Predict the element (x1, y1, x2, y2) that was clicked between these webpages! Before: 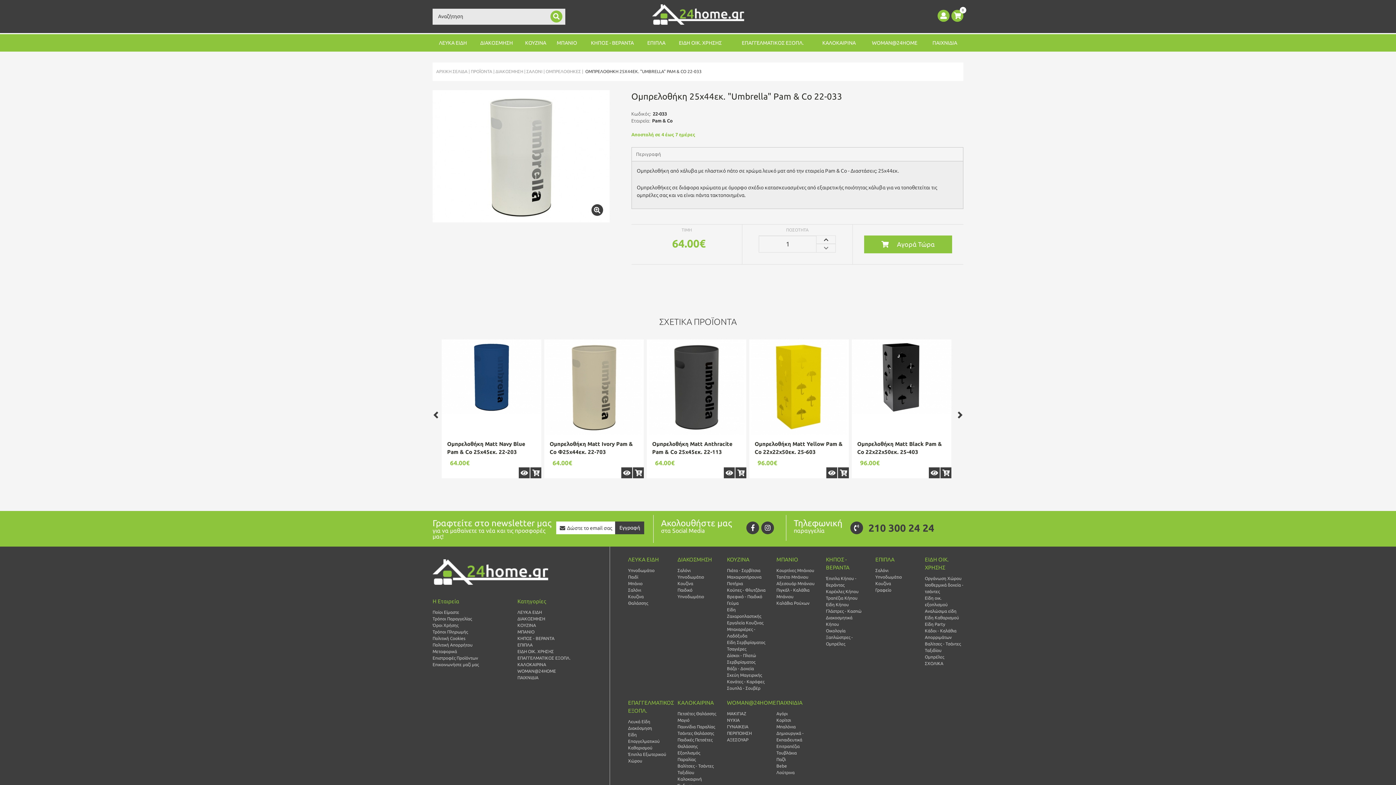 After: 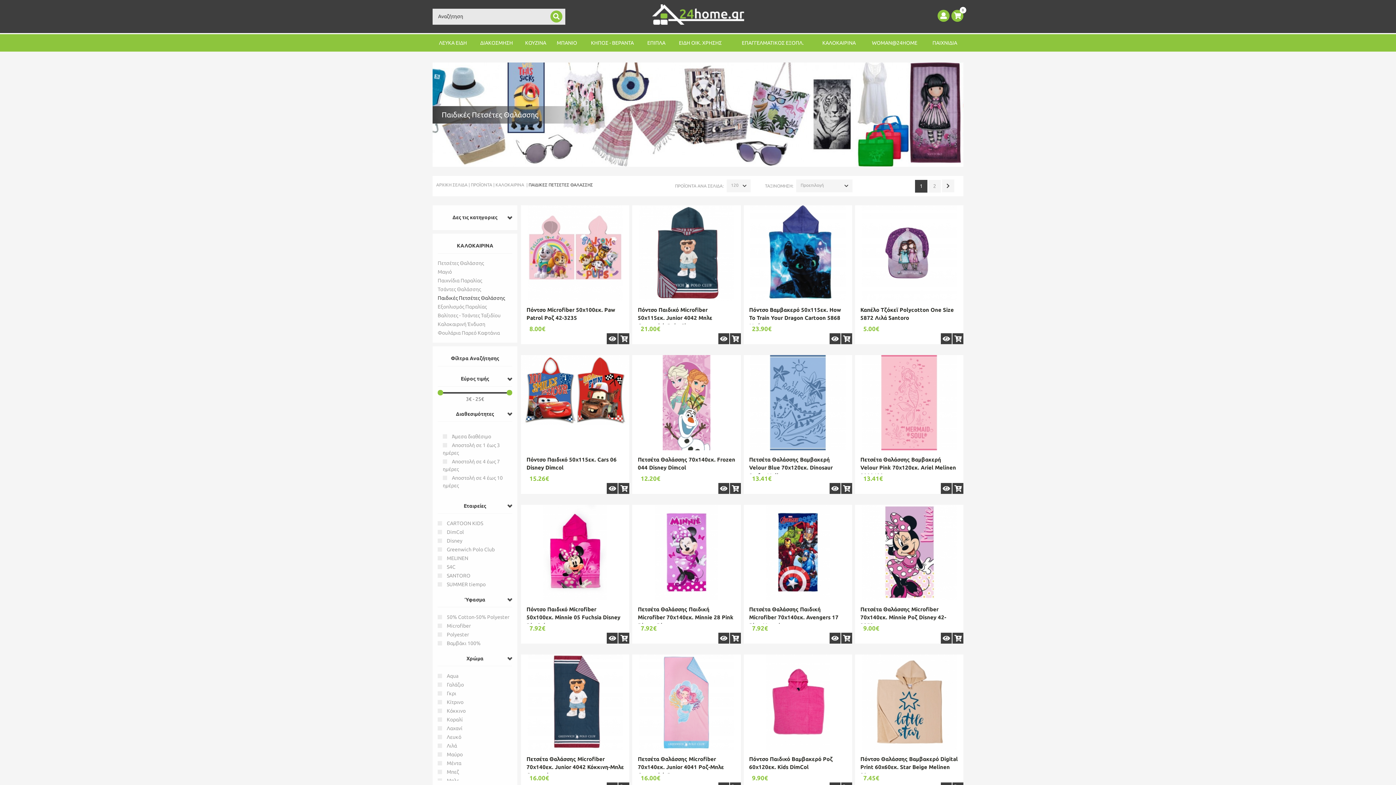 Action: label: Παιδικές Πετσέτες Θαλάσσης bbox: (677, 737, 716, 750)